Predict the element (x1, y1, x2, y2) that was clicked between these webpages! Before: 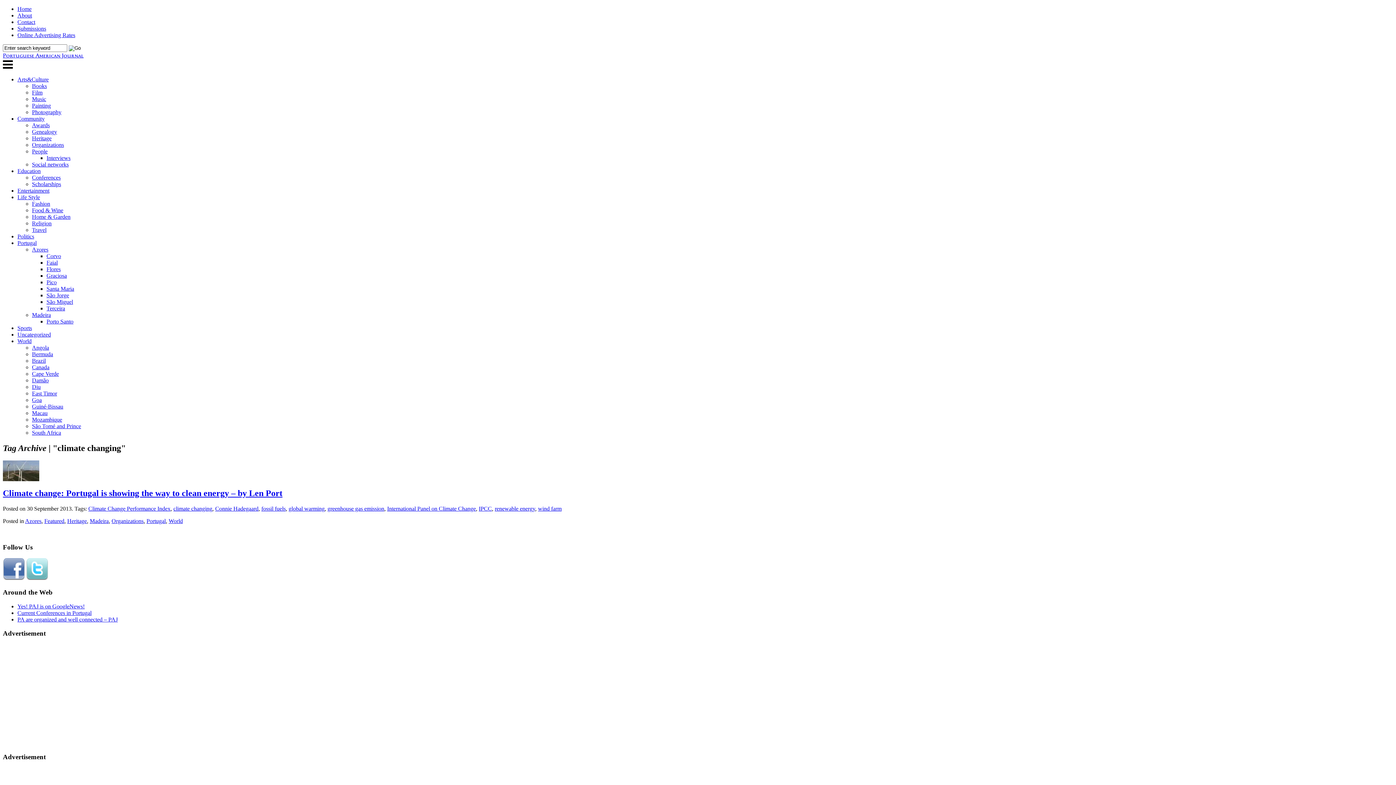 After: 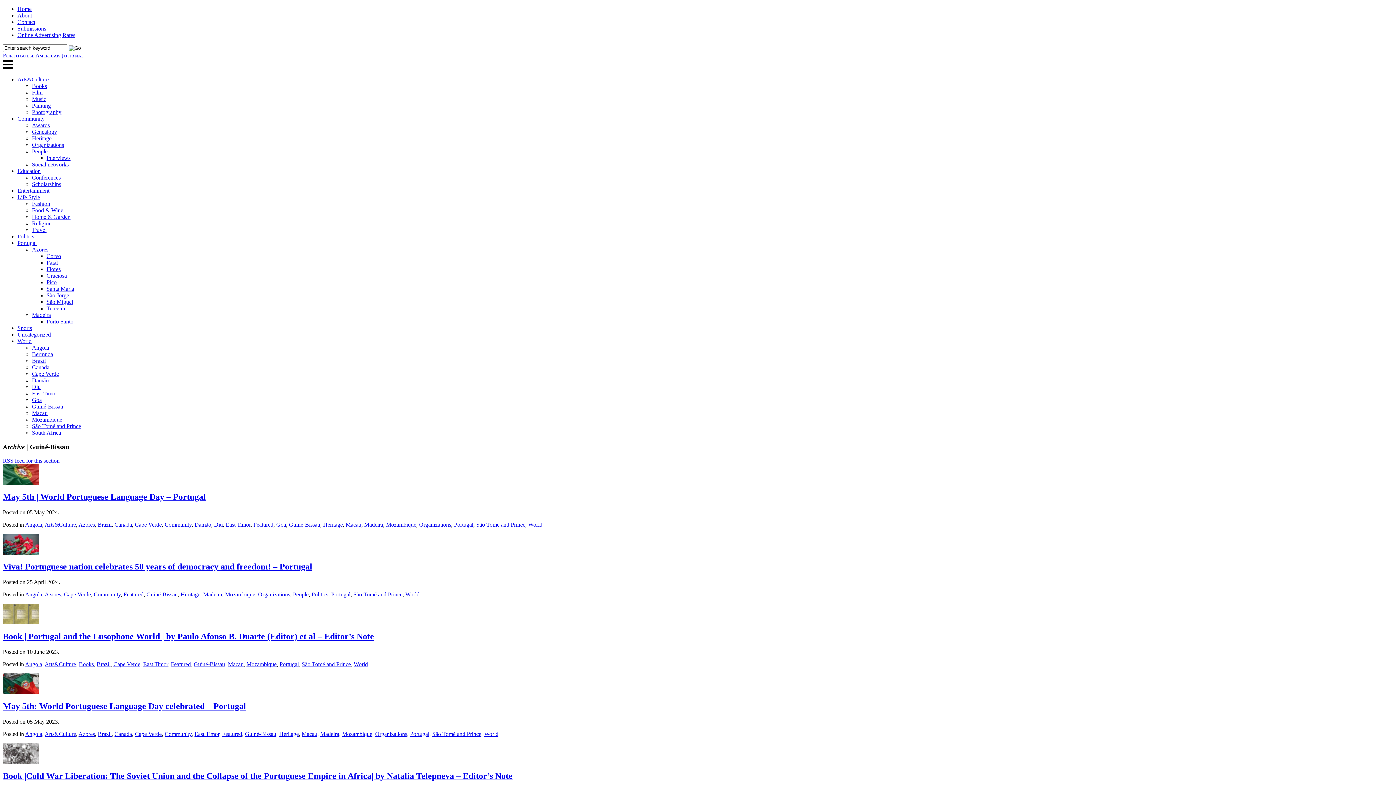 Action: bbox: (32, 403, 63, 409) label: Guiné-Bissau